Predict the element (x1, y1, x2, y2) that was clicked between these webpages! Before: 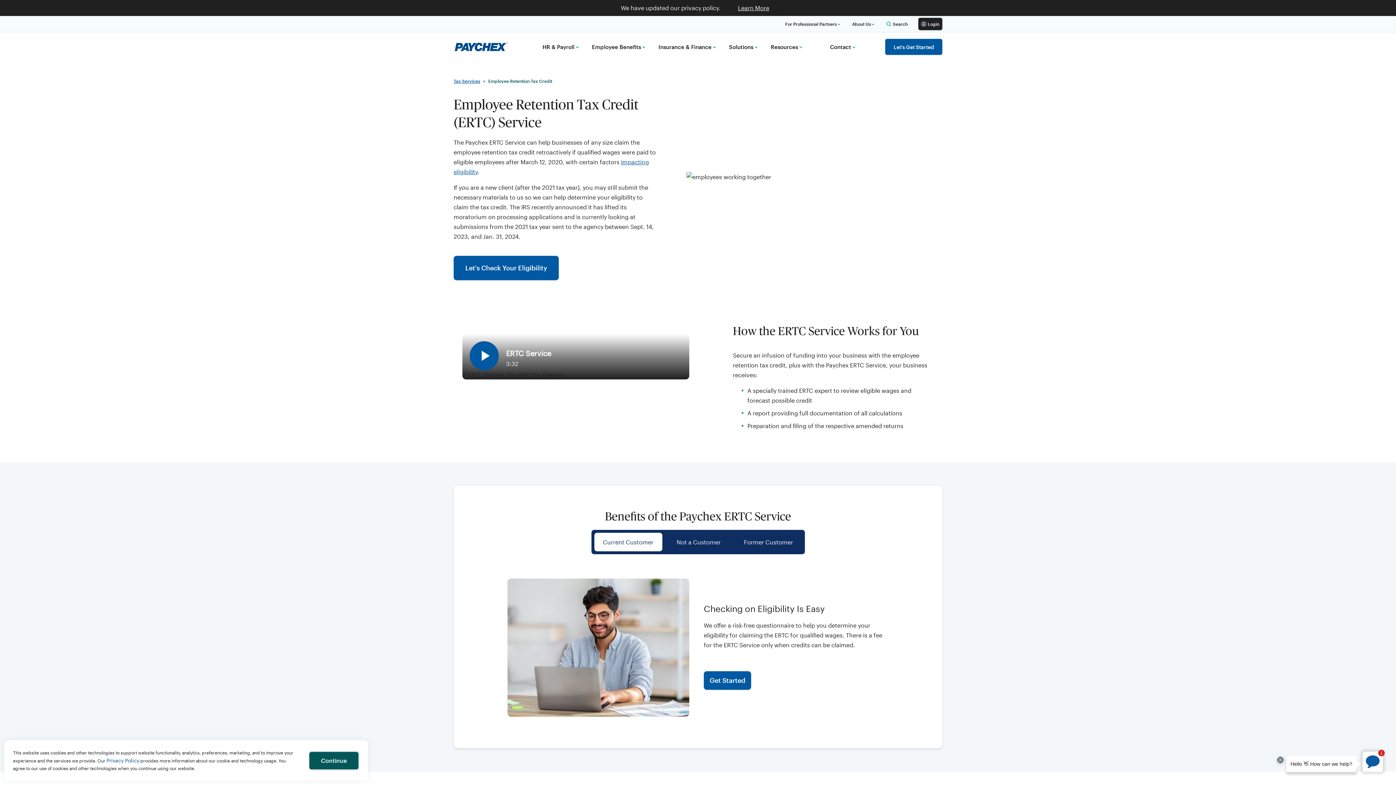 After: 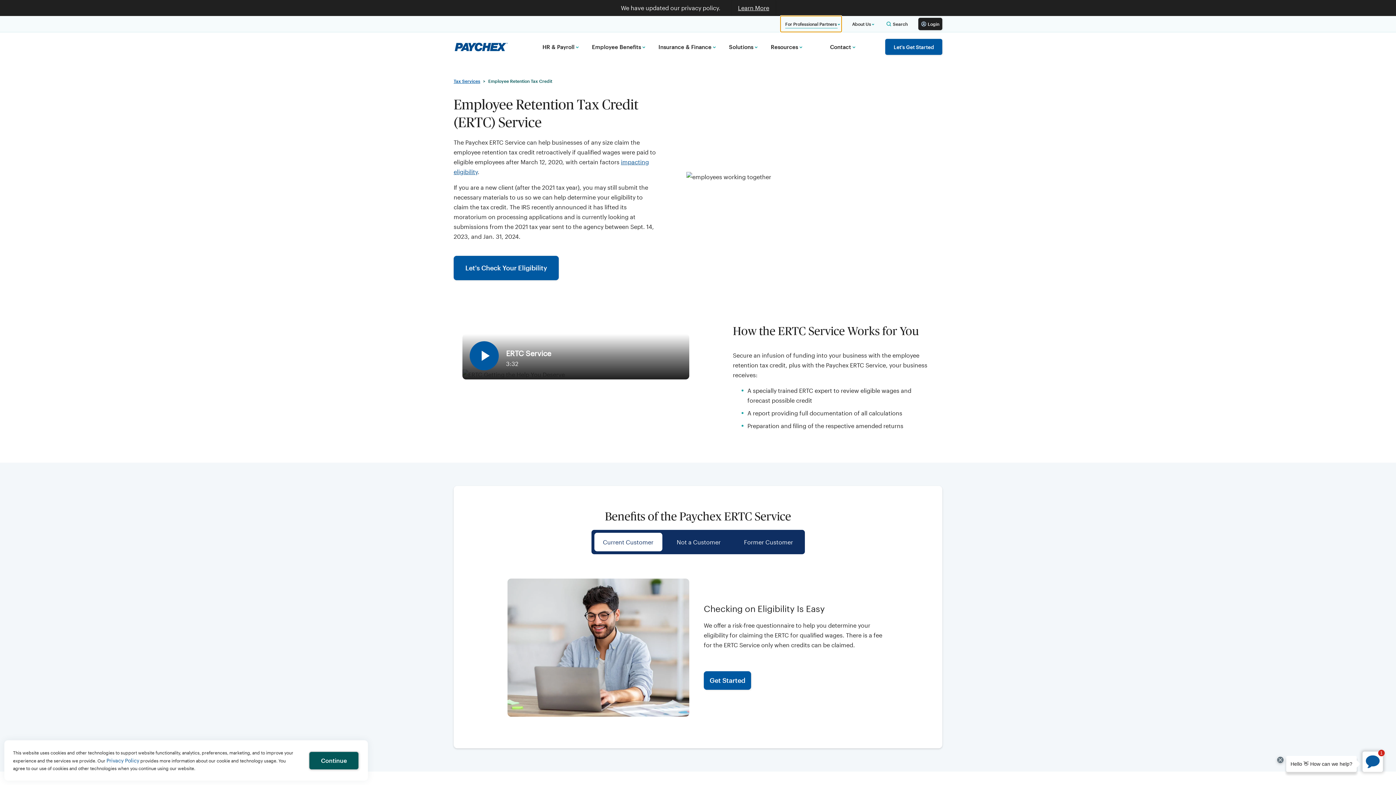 Action: bbox: (780, 16, 841, 32) label: For Professional Partners